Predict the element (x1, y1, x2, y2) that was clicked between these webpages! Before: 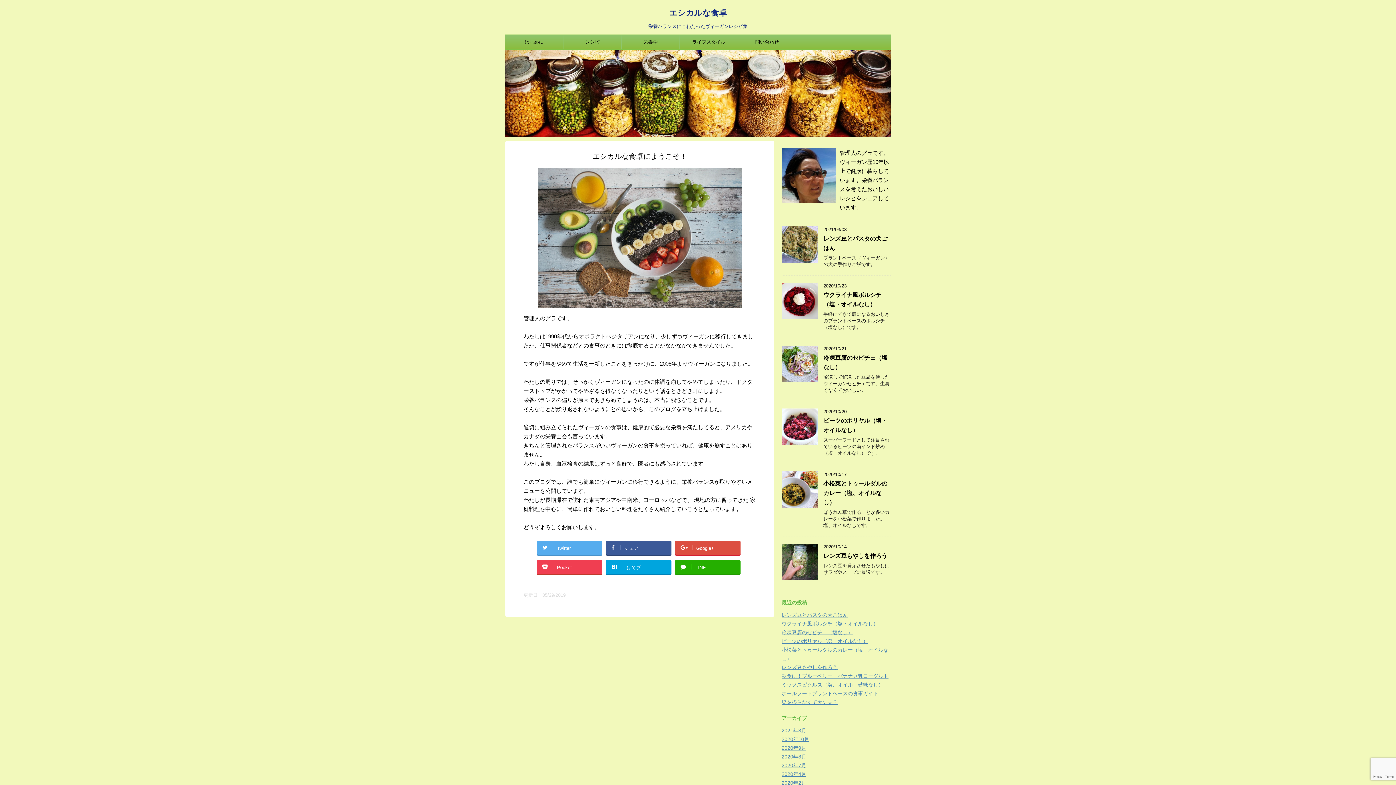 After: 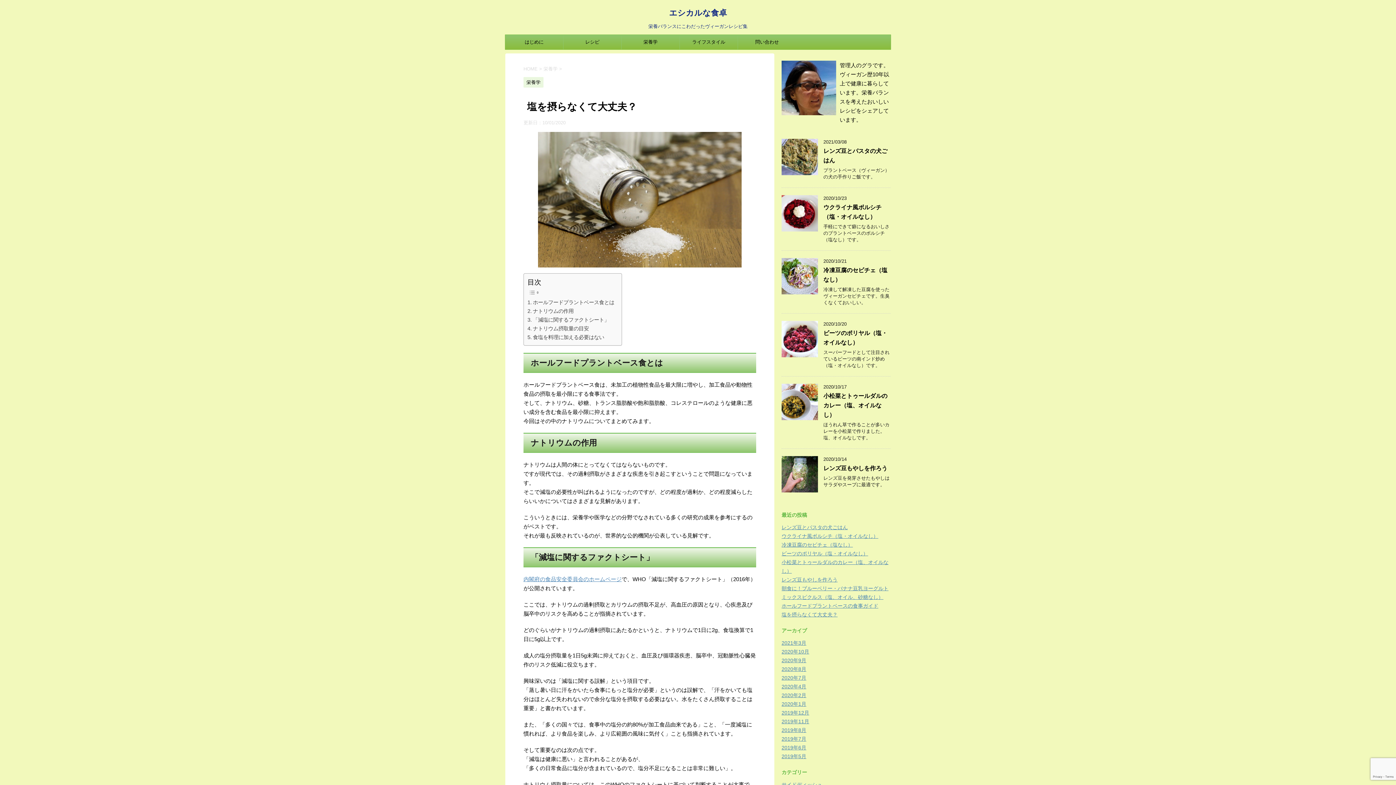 Action: bbox: (781, 699, 837, 705) label: 塩を摂らなくて大丈夫？